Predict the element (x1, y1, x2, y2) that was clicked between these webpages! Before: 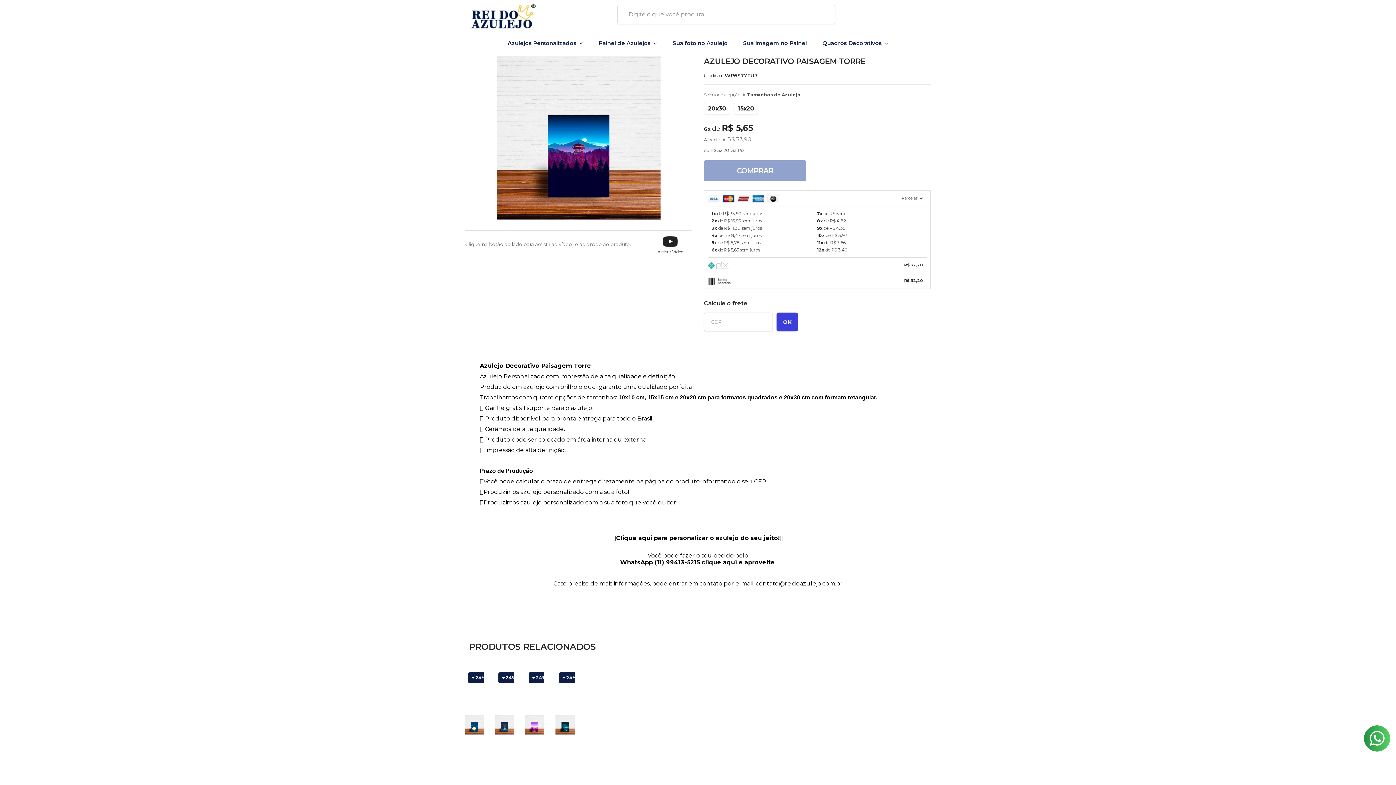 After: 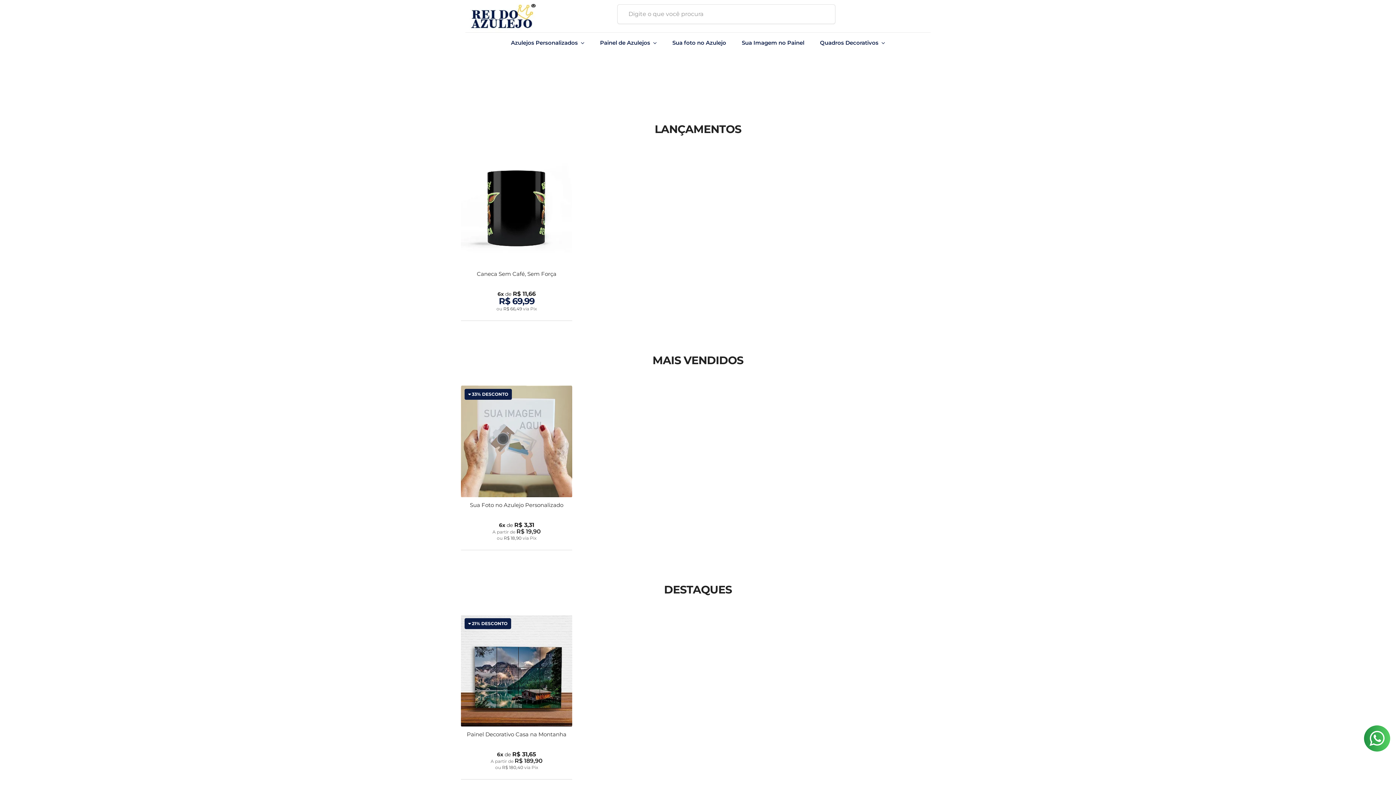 Action: bbox: (465, 0, 552, 32)